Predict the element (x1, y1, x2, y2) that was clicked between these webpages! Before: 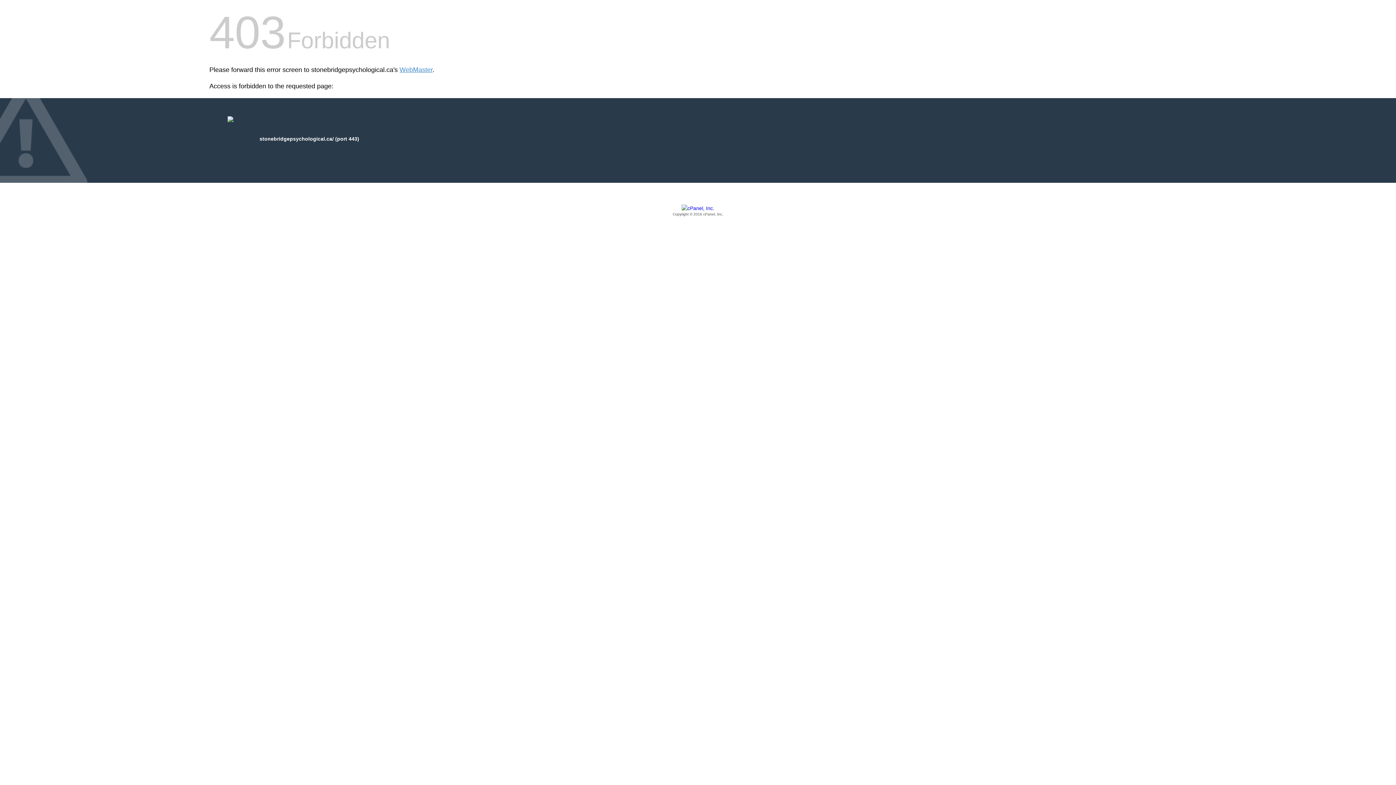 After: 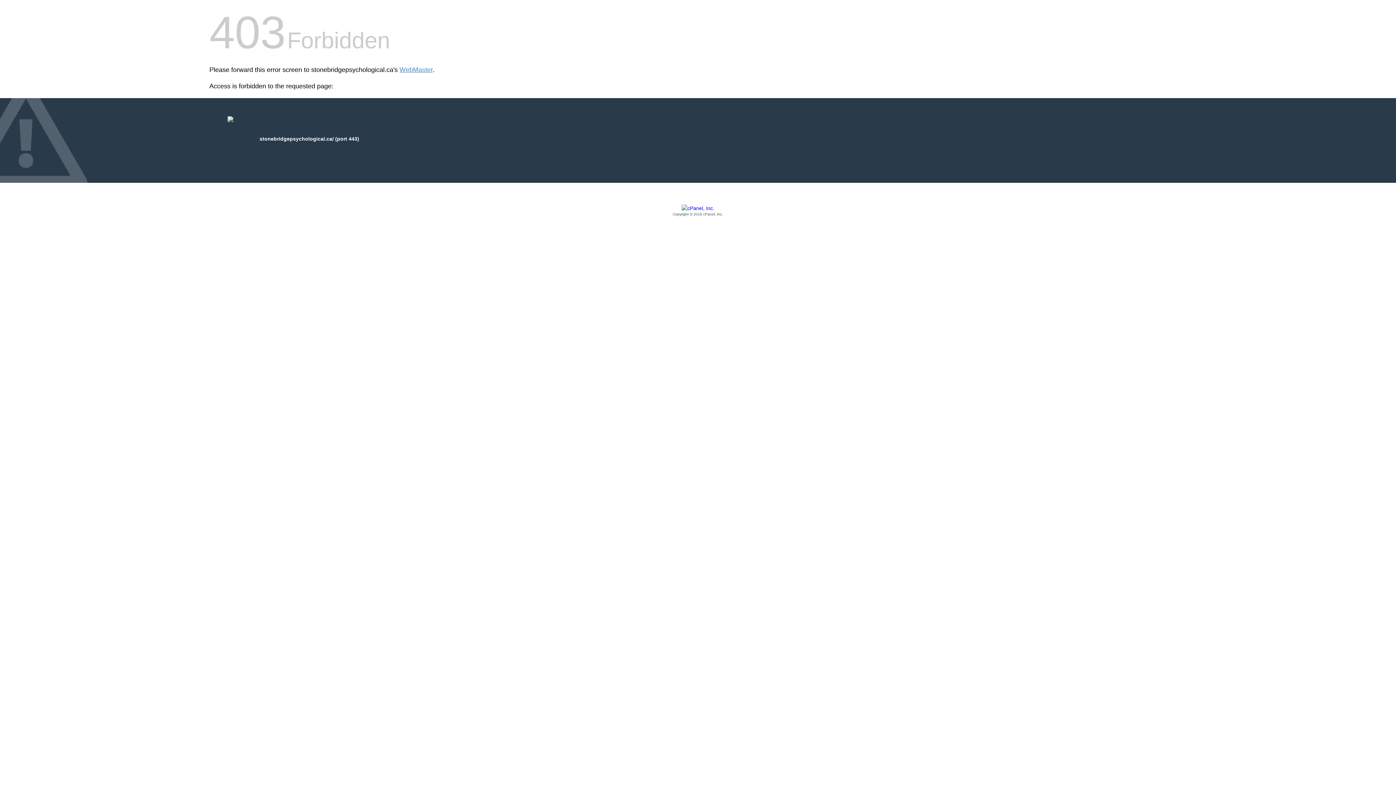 Action: label: Copyright © 2016 cPanel, Inc. bbox: (209, 205, 1186, 217)